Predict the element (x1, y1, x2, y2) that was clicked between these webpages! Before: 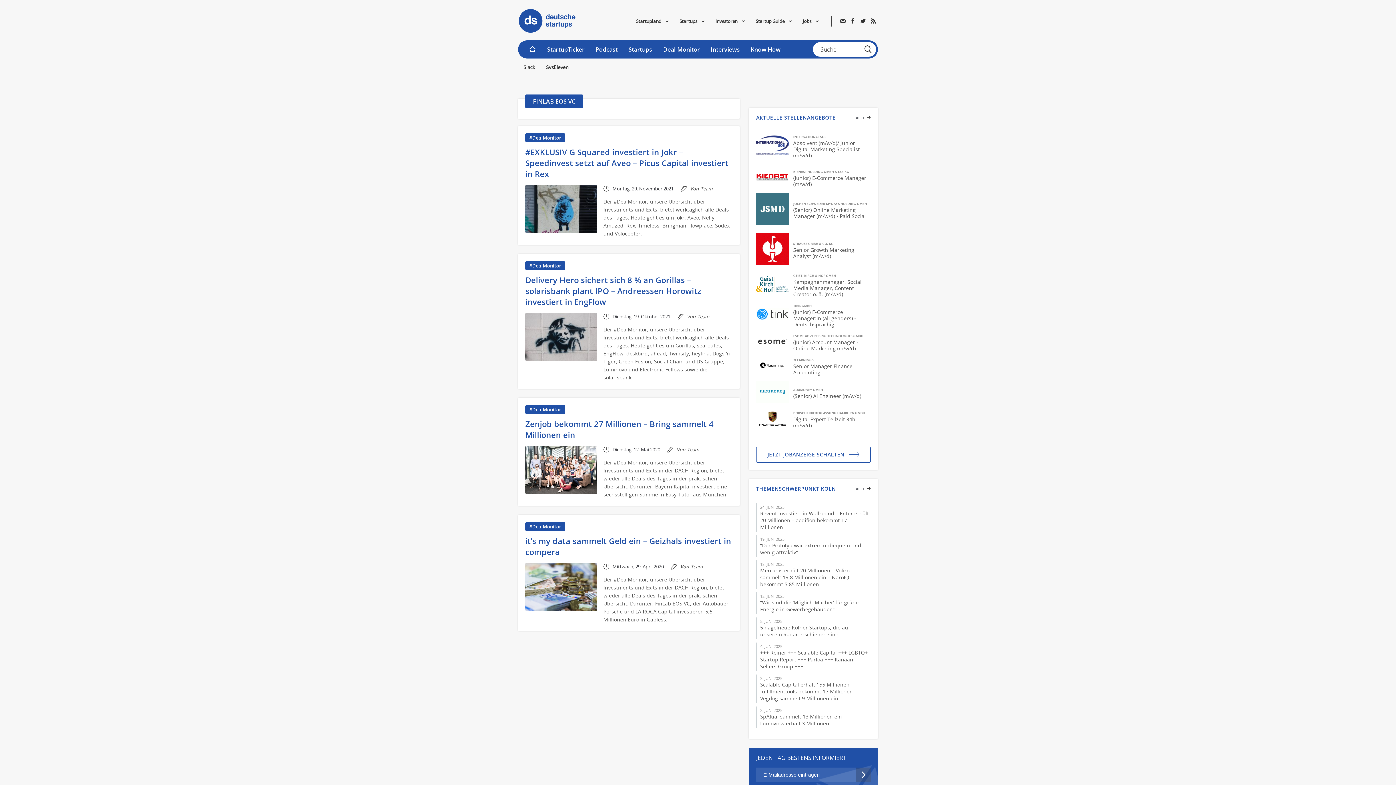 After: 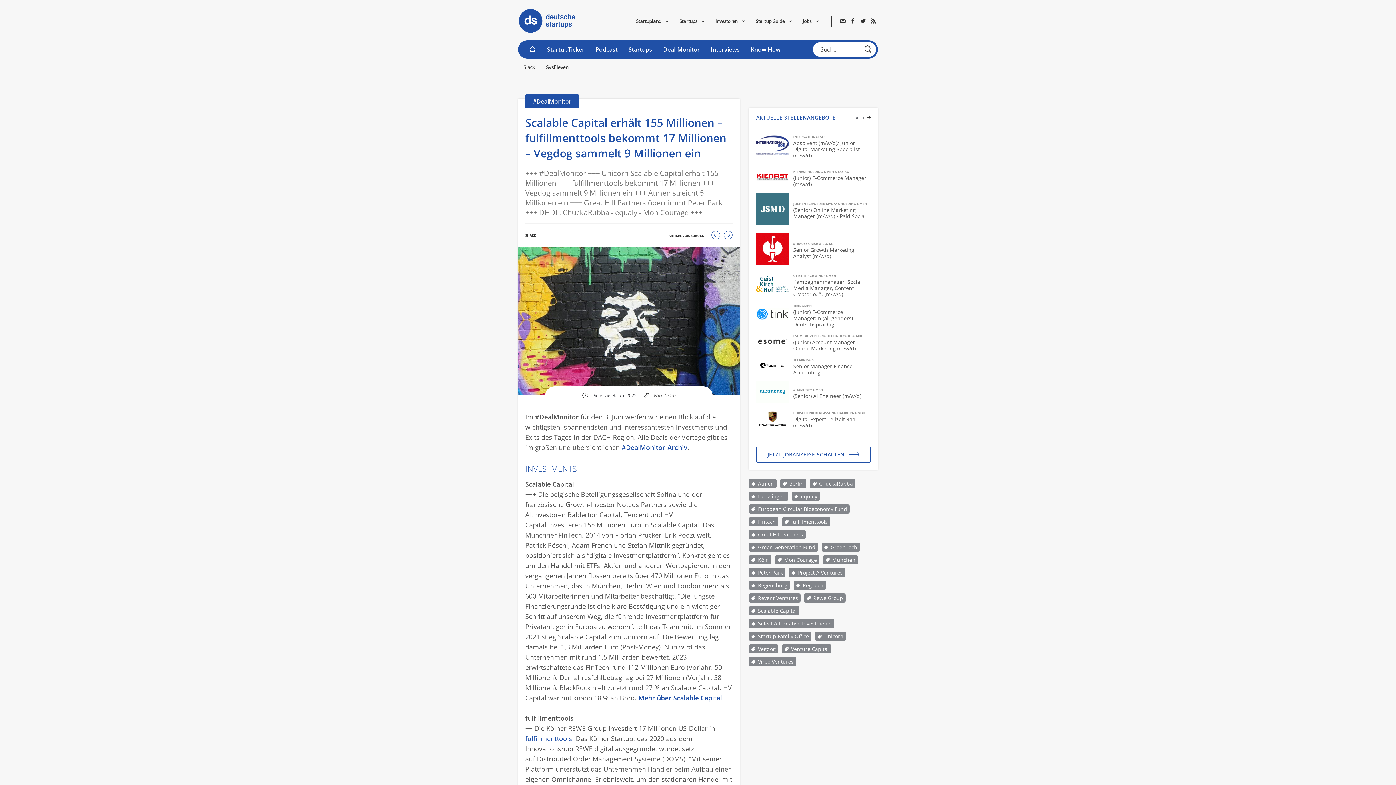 Action: bbox: (760, 681, 857, 702) label: Scalable Capital erhält 155 Millionen – fulfillmenttools bekommt 17 Millionen – Vegdog sammelt 9 Millionen ein